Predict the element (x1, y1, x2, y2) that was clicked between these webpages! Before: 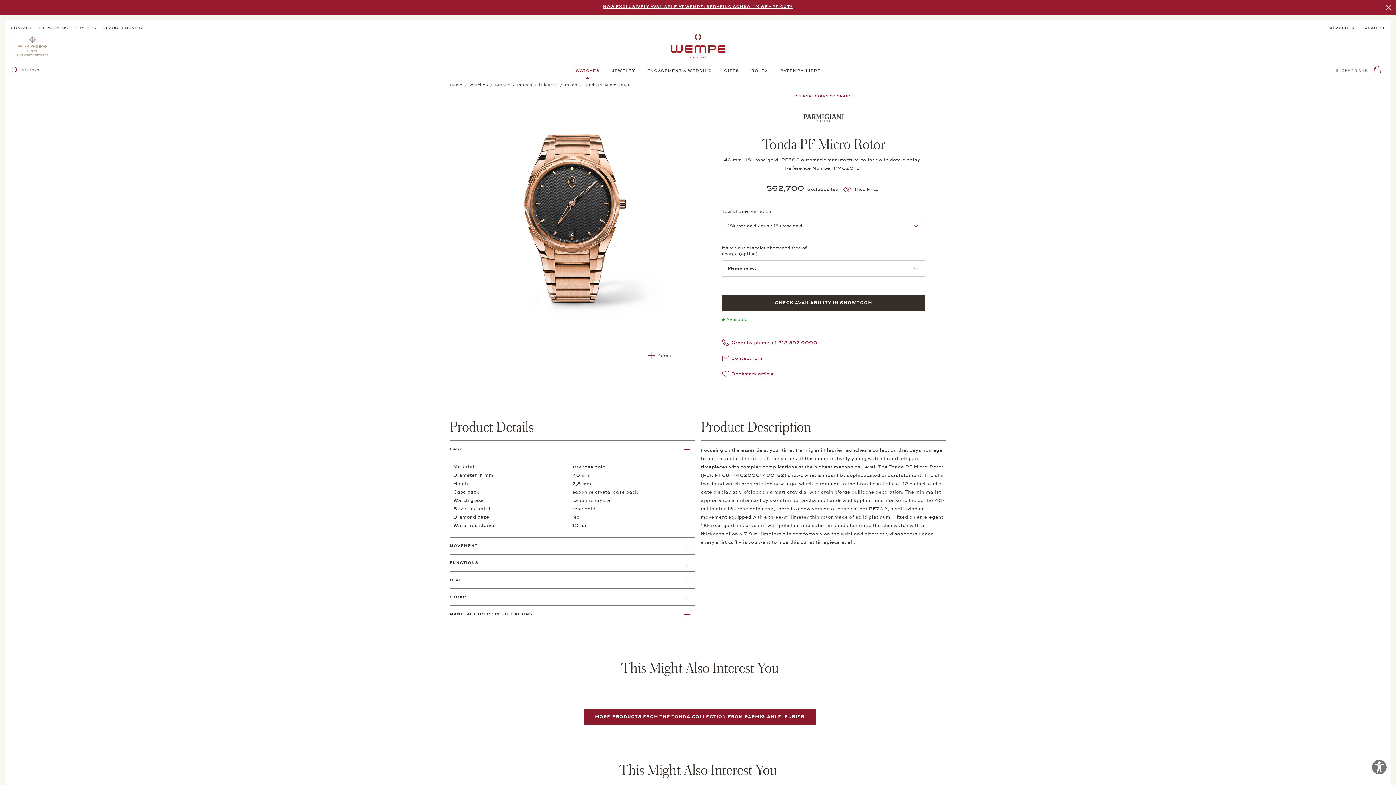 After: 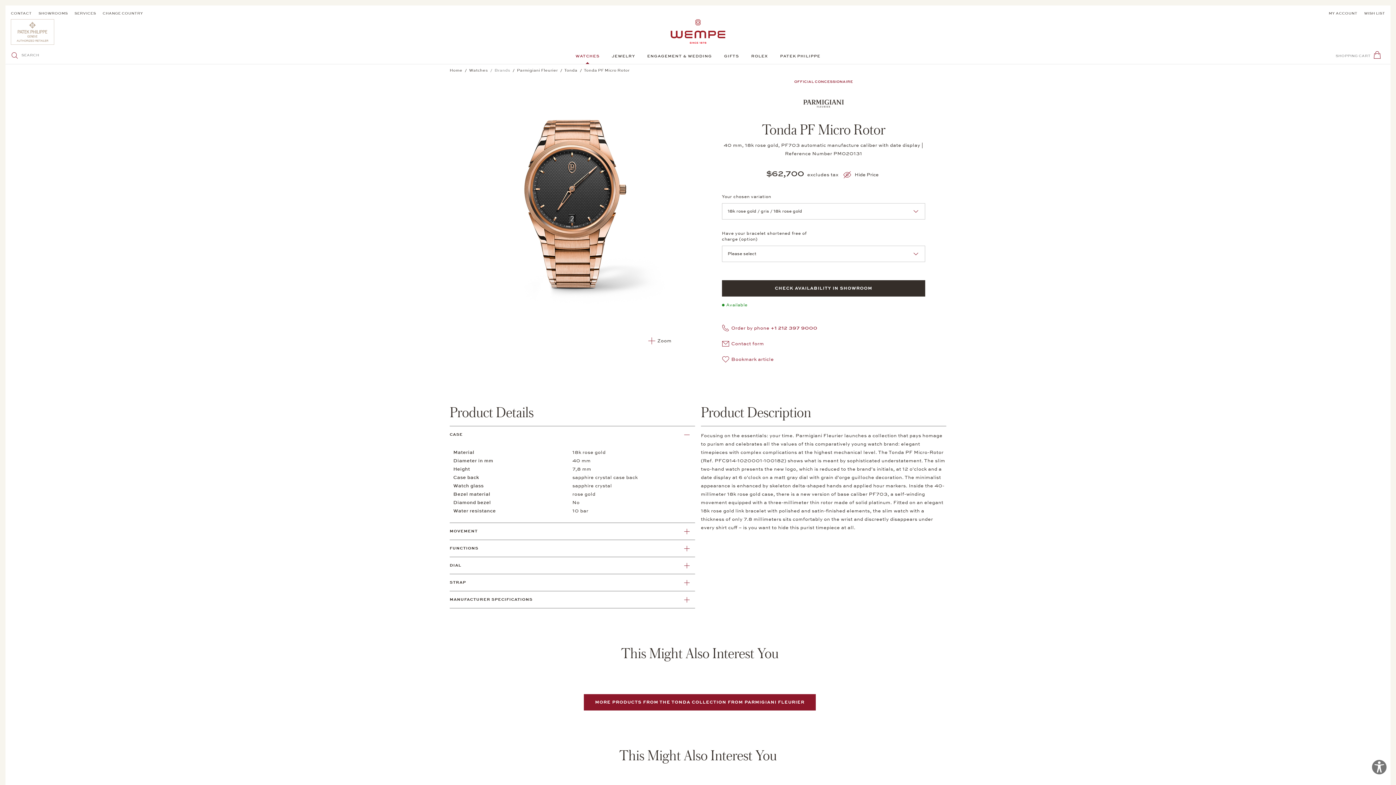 Action: label: Dialog schließen bbox: (1385, 3, 1396, 11)